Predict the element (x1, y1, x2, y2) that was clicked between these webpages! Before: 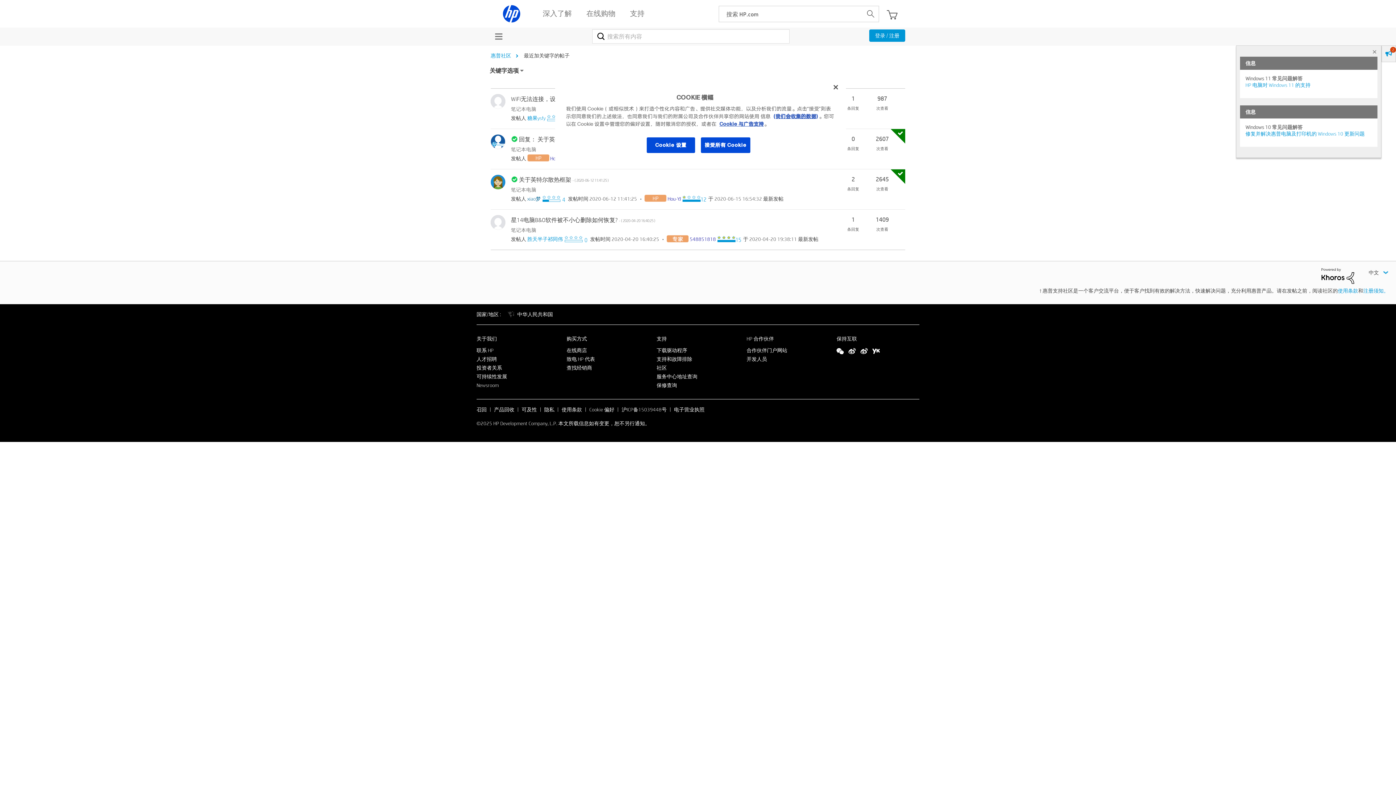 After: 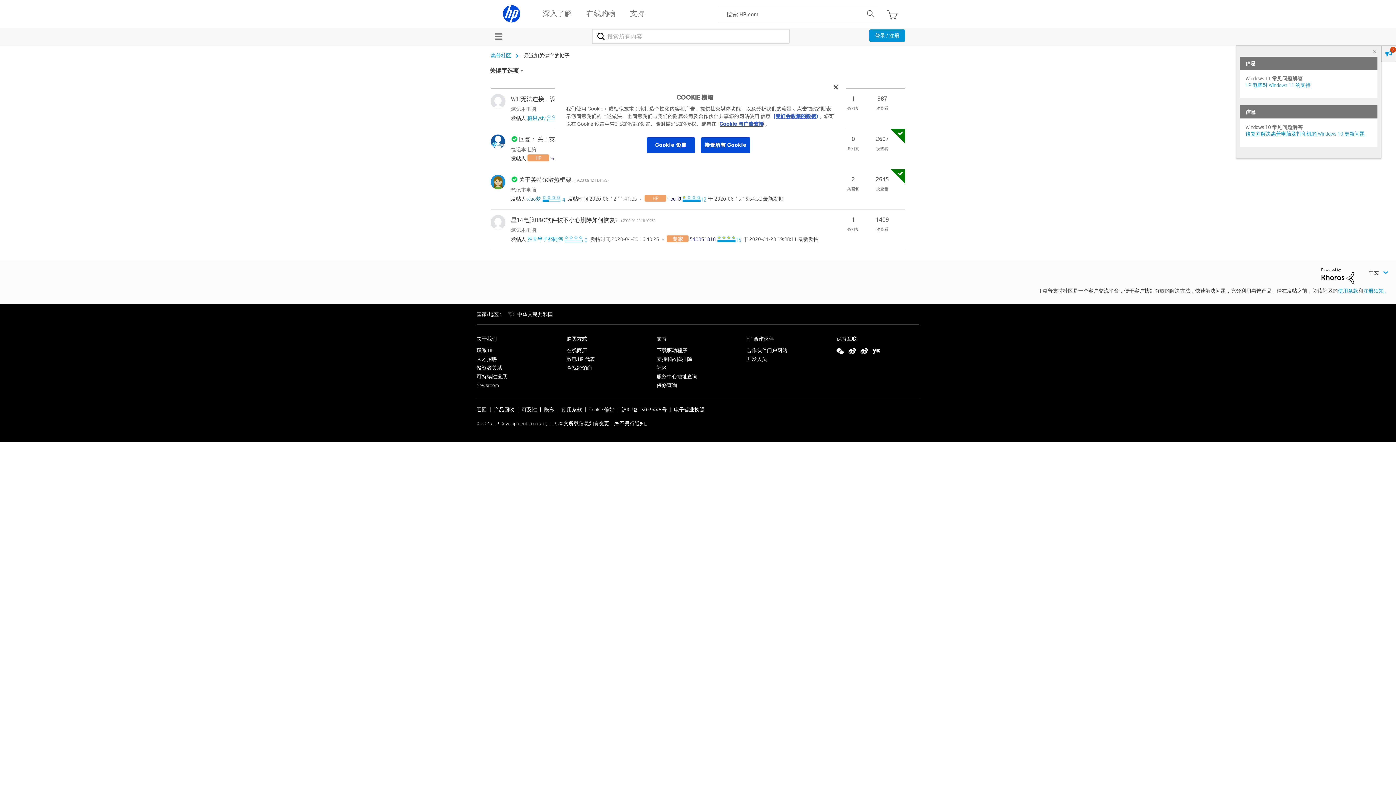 Action: bbox: (719, 120, 764, 127) label: Cookie 与广告支持